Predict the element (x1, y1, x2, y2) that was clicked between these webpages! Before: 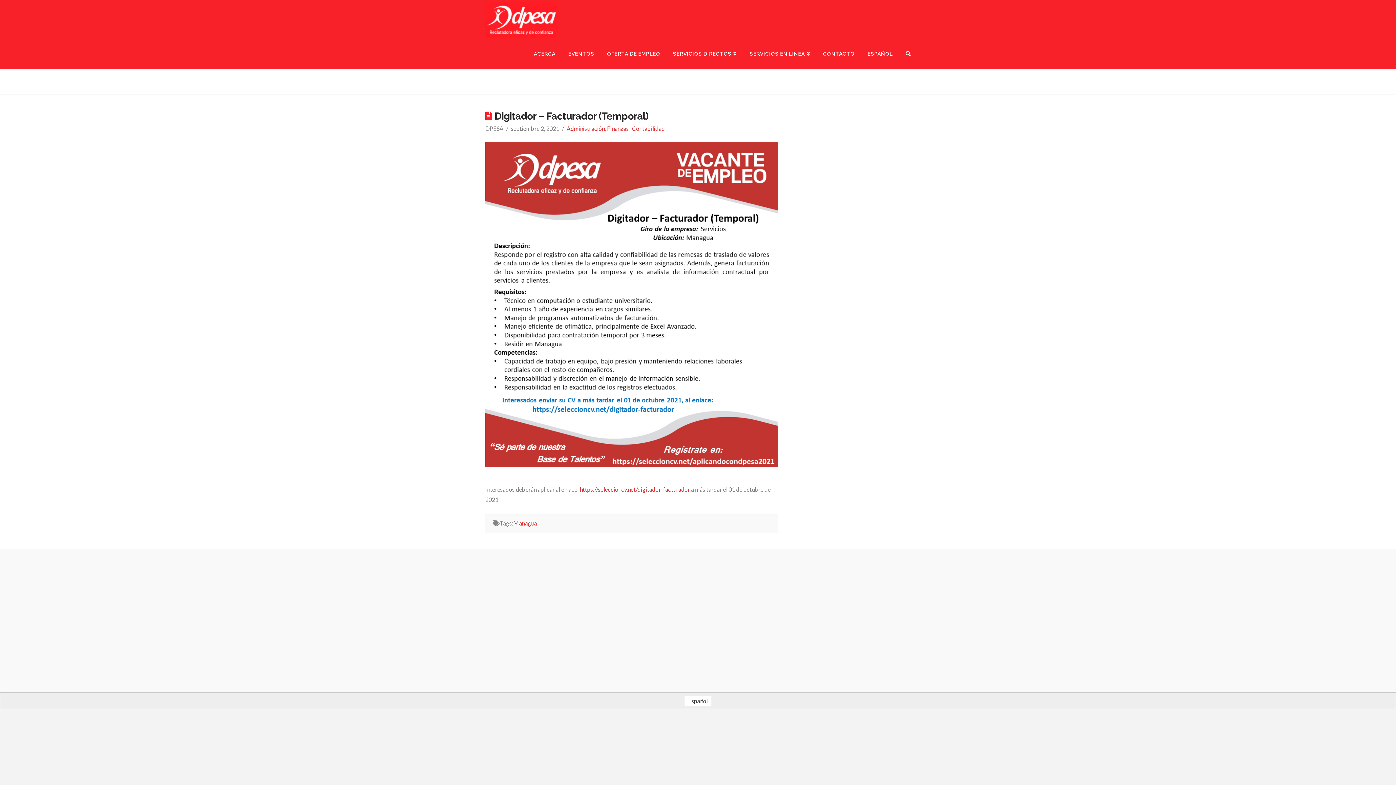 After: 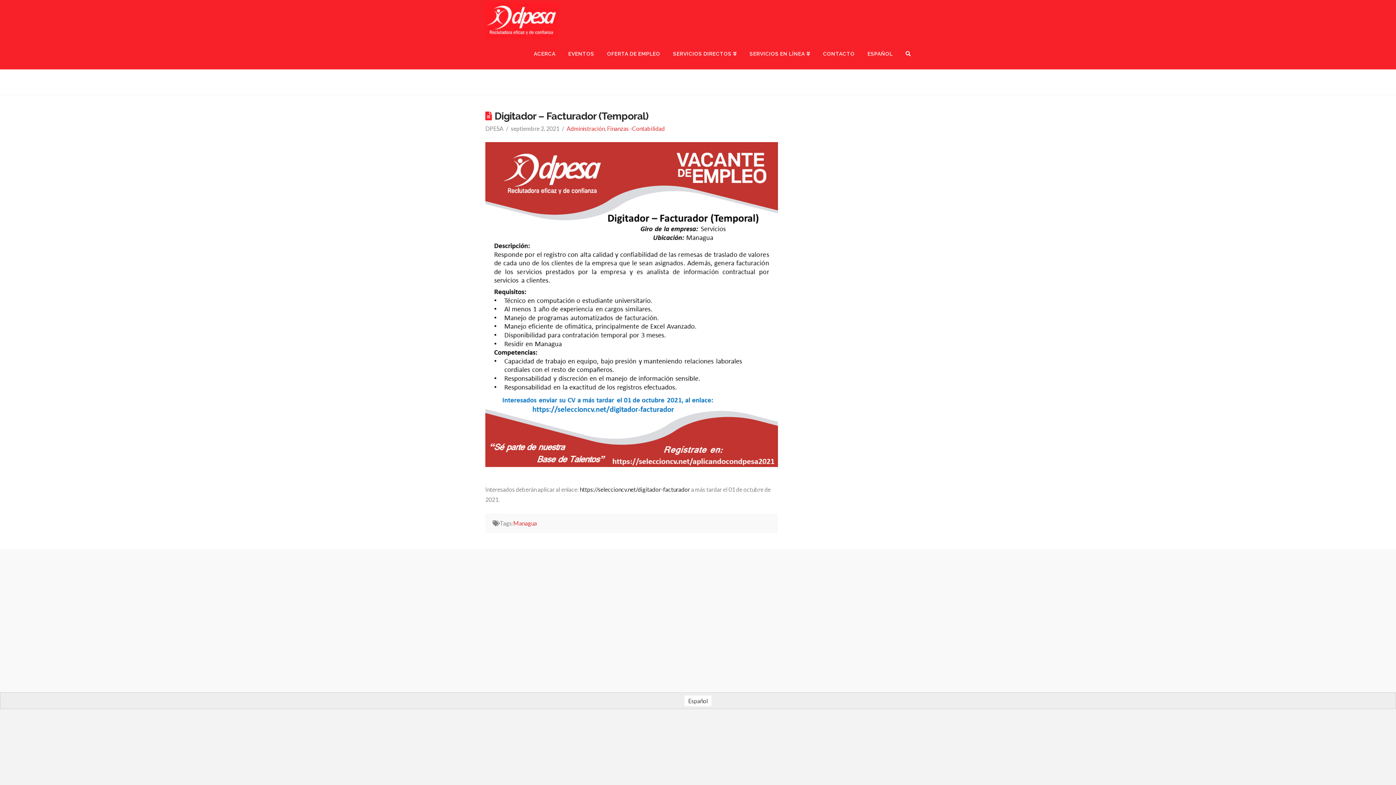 Action: label: https://seleccioncv.net/digitador-facturador bbox: (580, 486, 690, 493)